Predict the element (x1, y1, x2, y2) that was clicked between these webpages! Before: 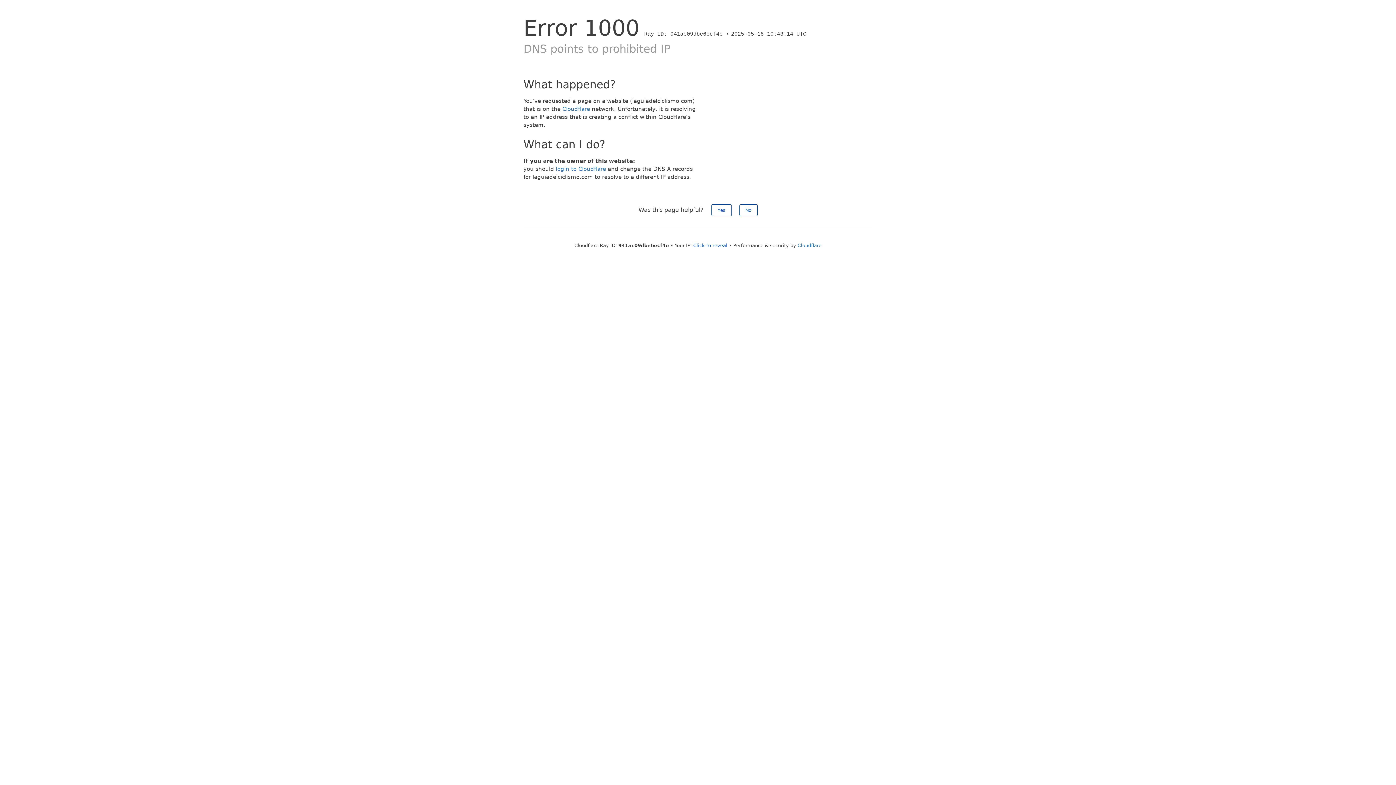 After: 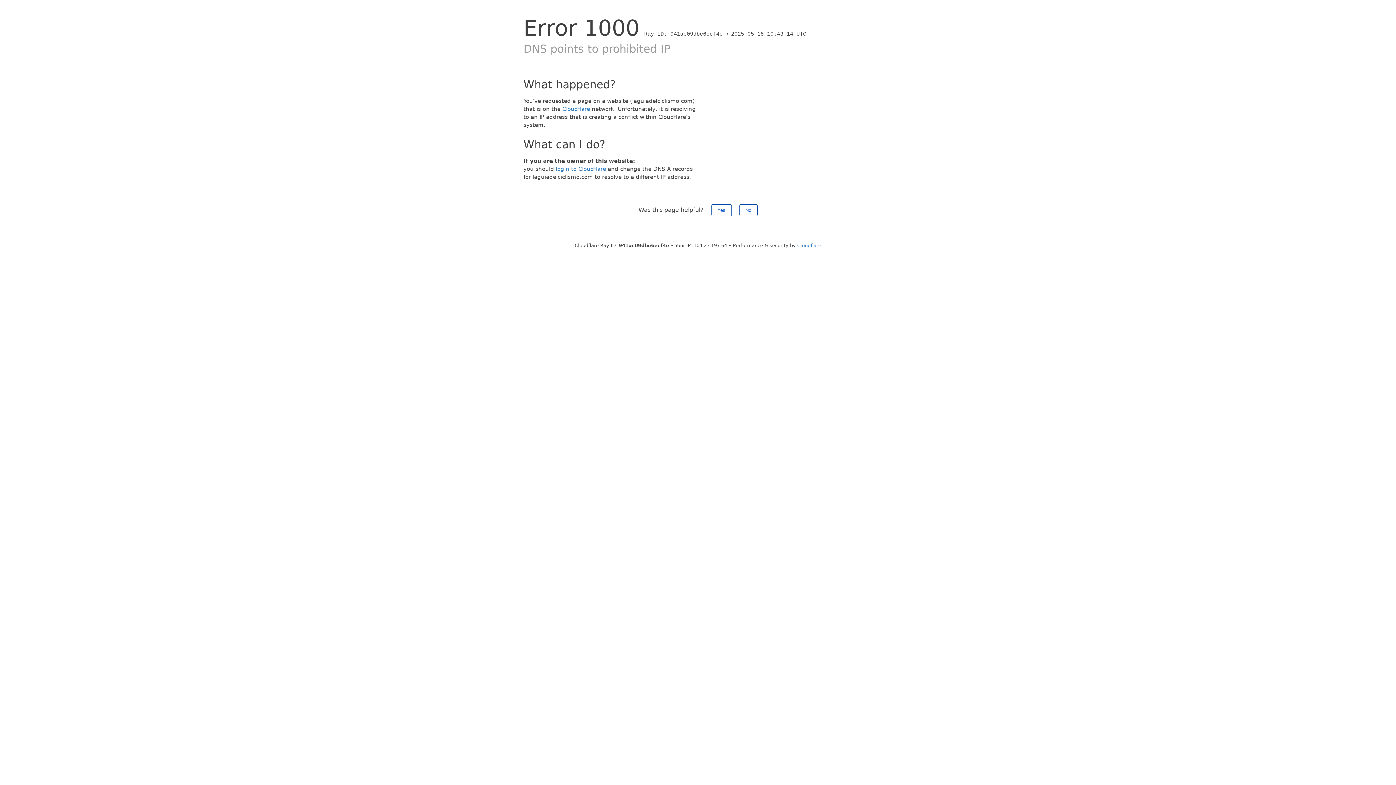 Action: label: Click to reveal bbox: (693, 242, 727, 248)